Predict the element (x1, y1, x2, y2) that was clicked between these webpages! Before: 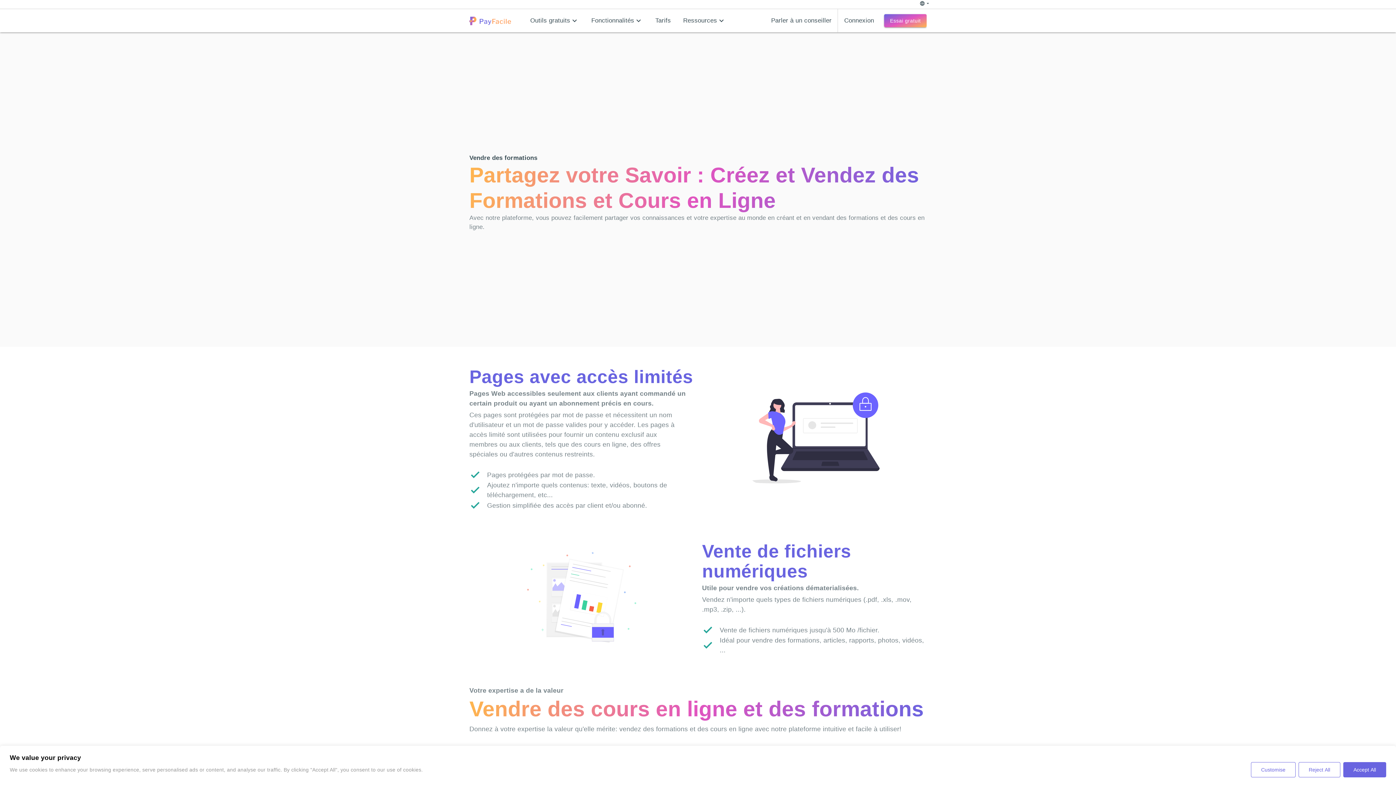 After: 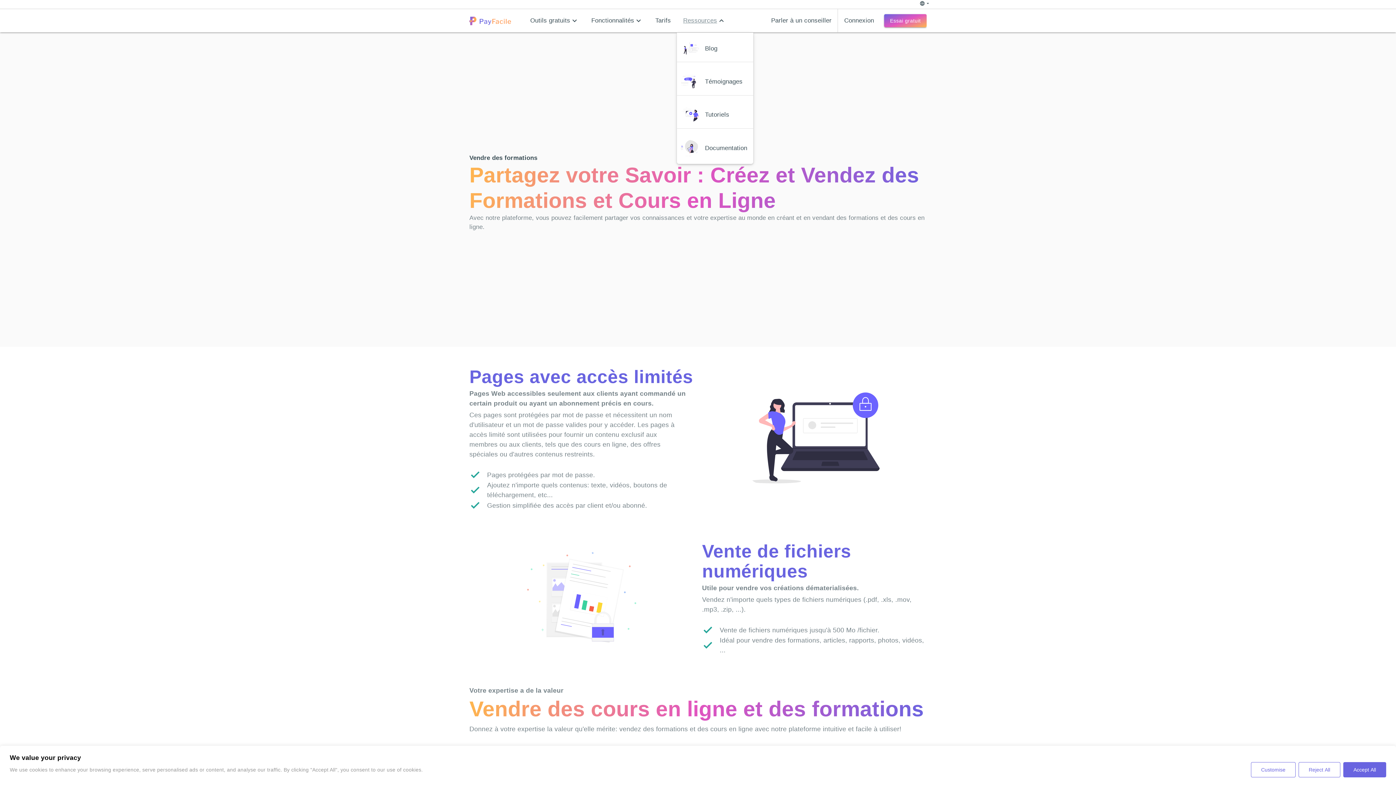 Action: label: Ressources bbox: (683, 9, 726, 32)